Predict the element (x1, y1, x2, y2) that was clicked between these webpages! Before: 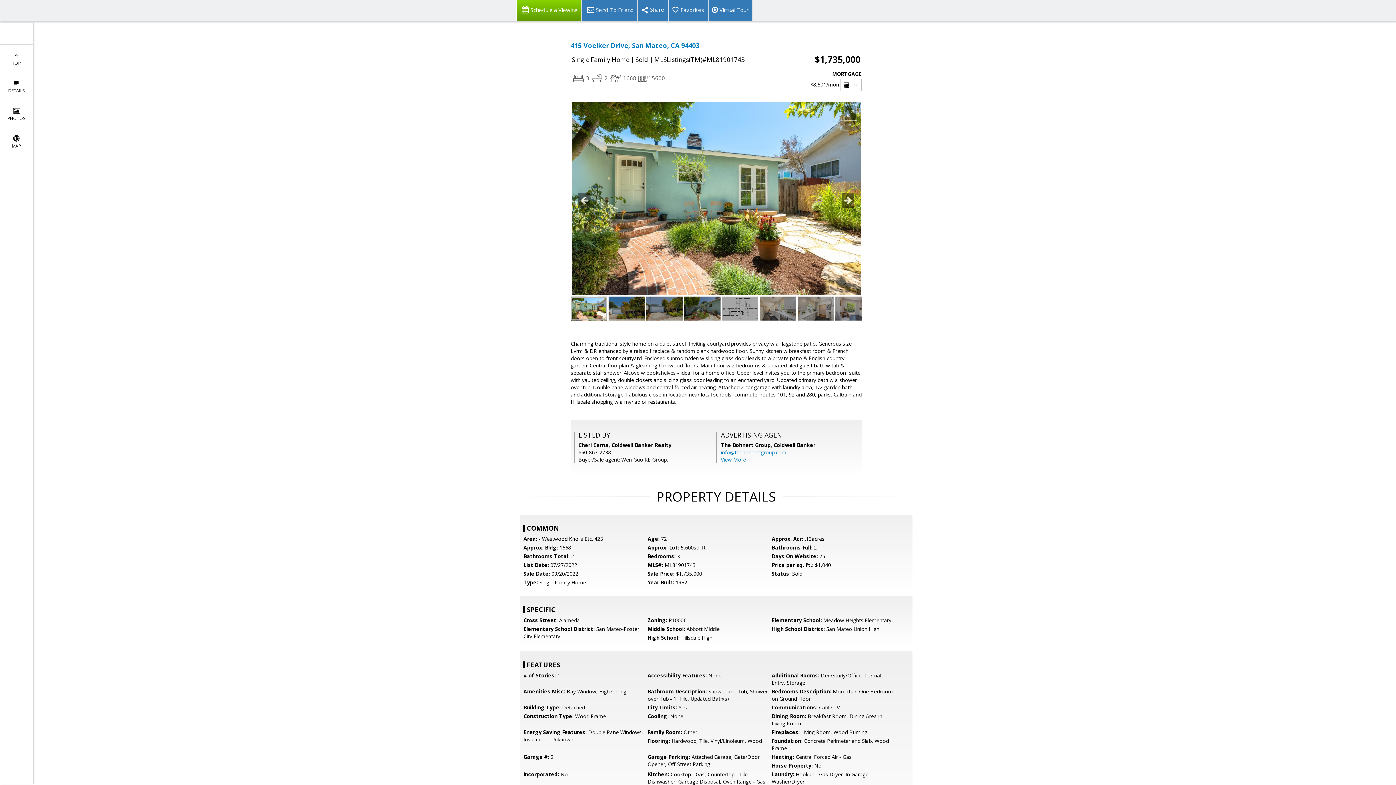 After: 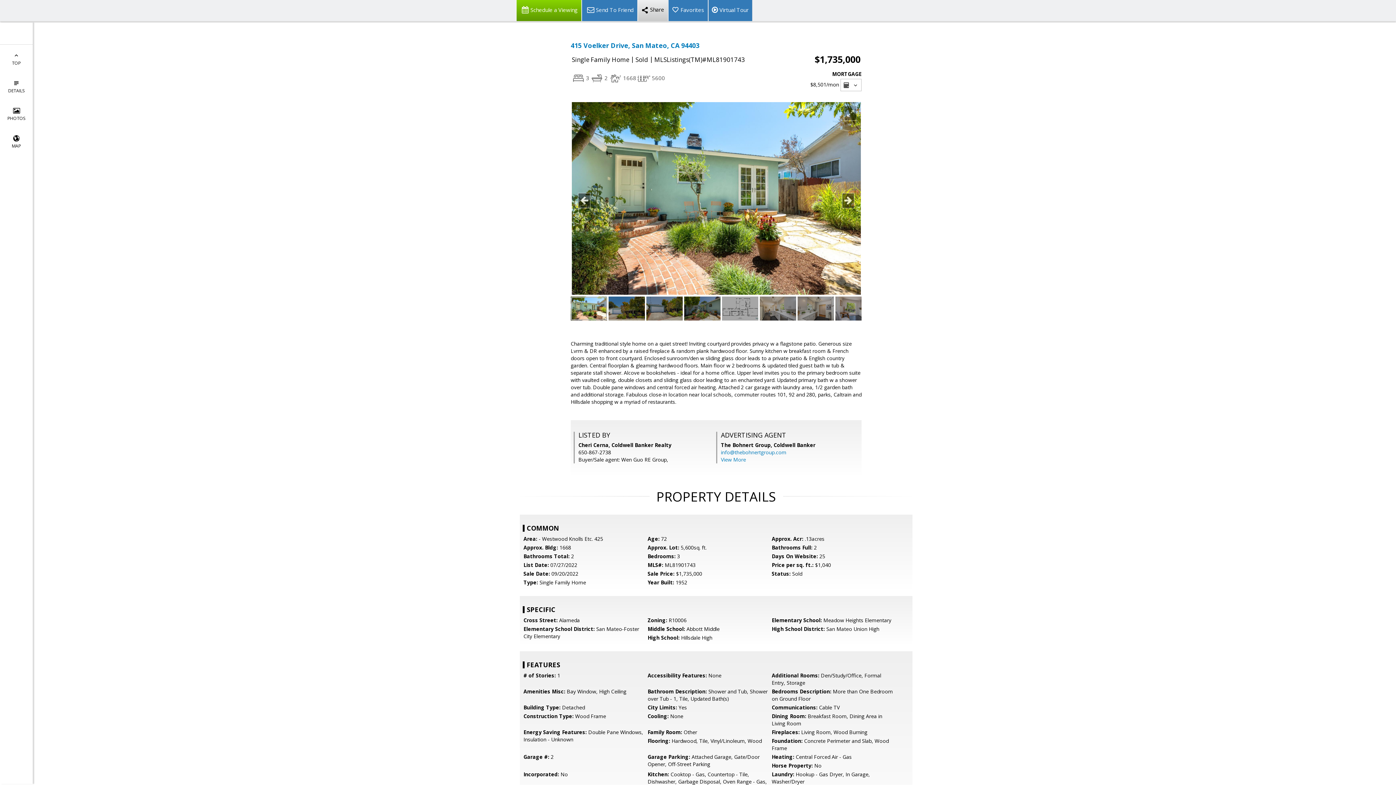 Action: bbox: (637, 0, 668, 21)